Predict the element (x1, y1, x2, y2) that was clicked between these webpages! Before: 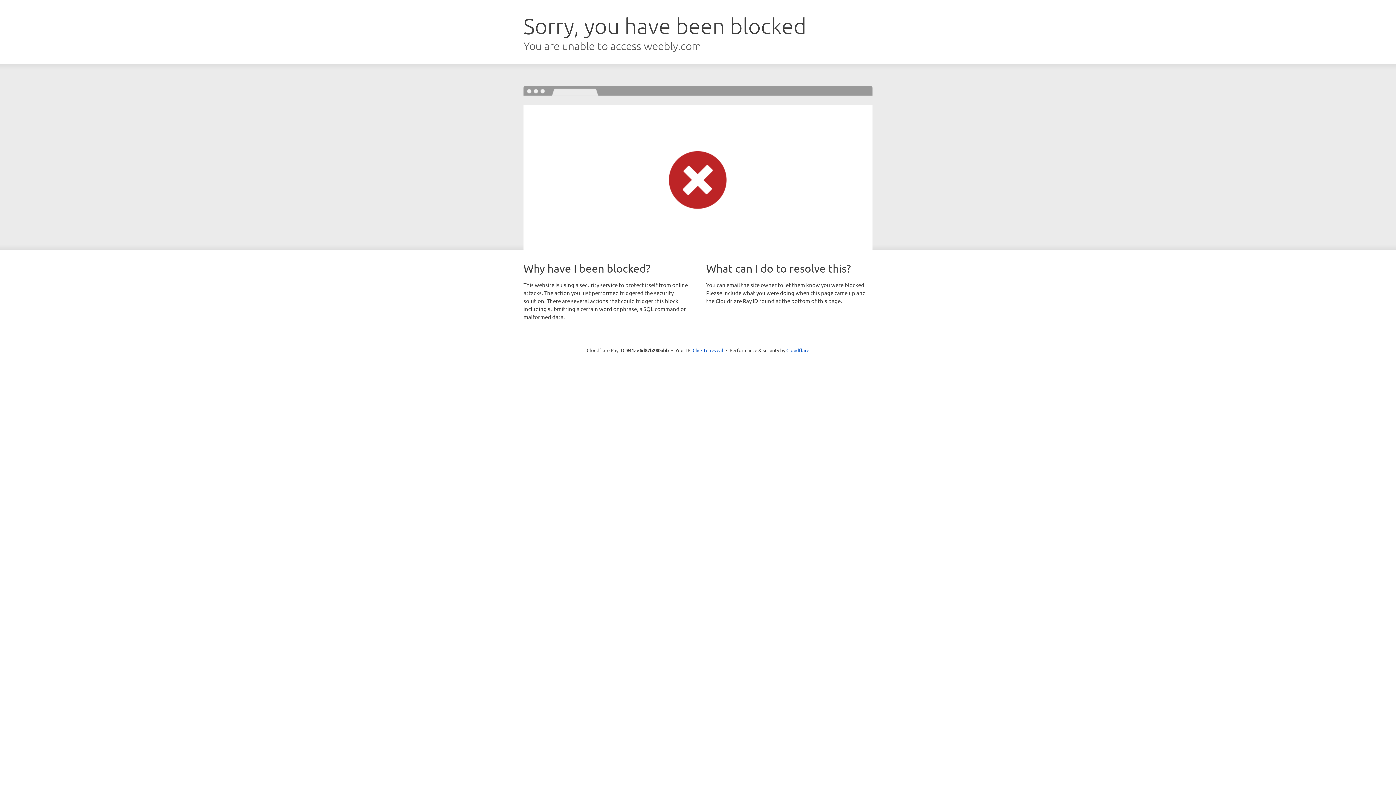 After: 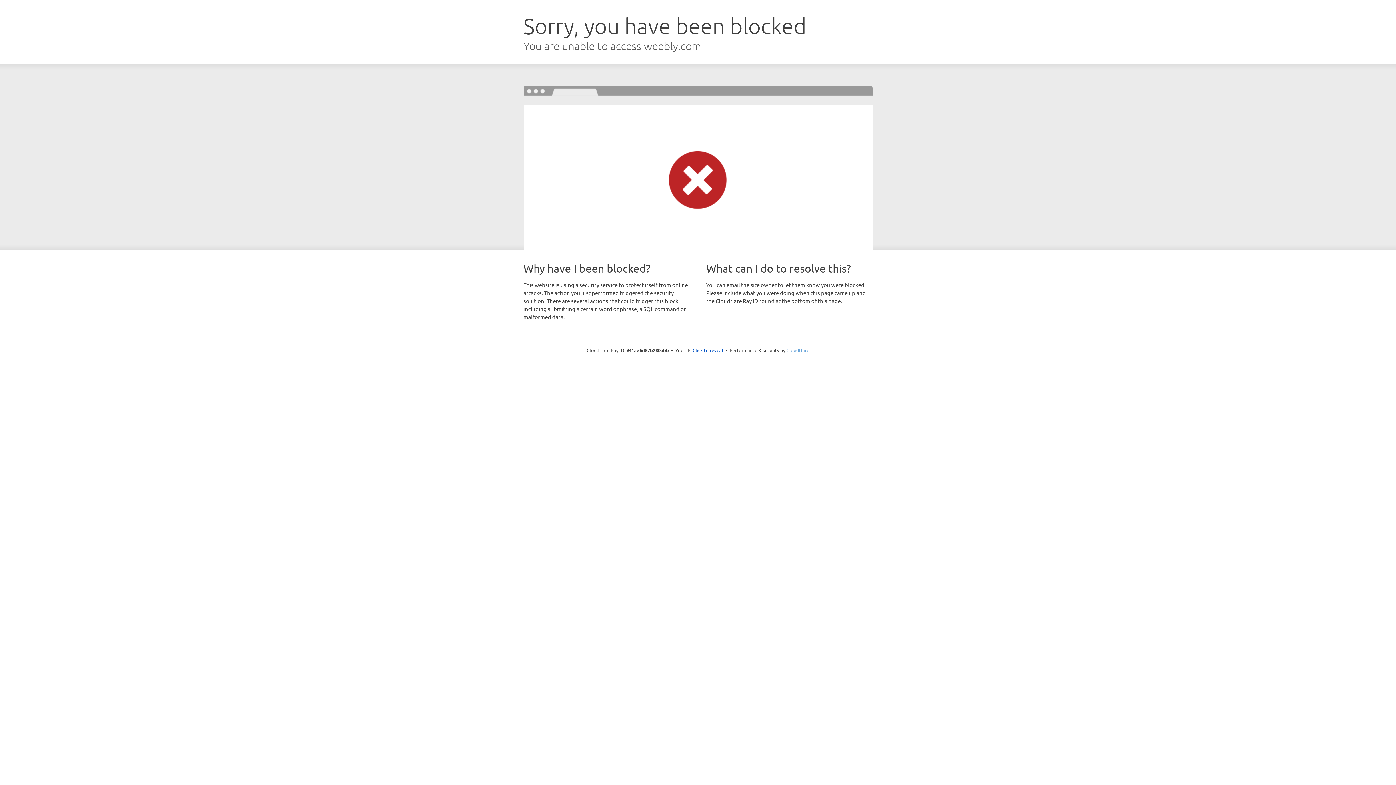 Action: bbox: (786, 347, 809, 353) label: Cloudflare